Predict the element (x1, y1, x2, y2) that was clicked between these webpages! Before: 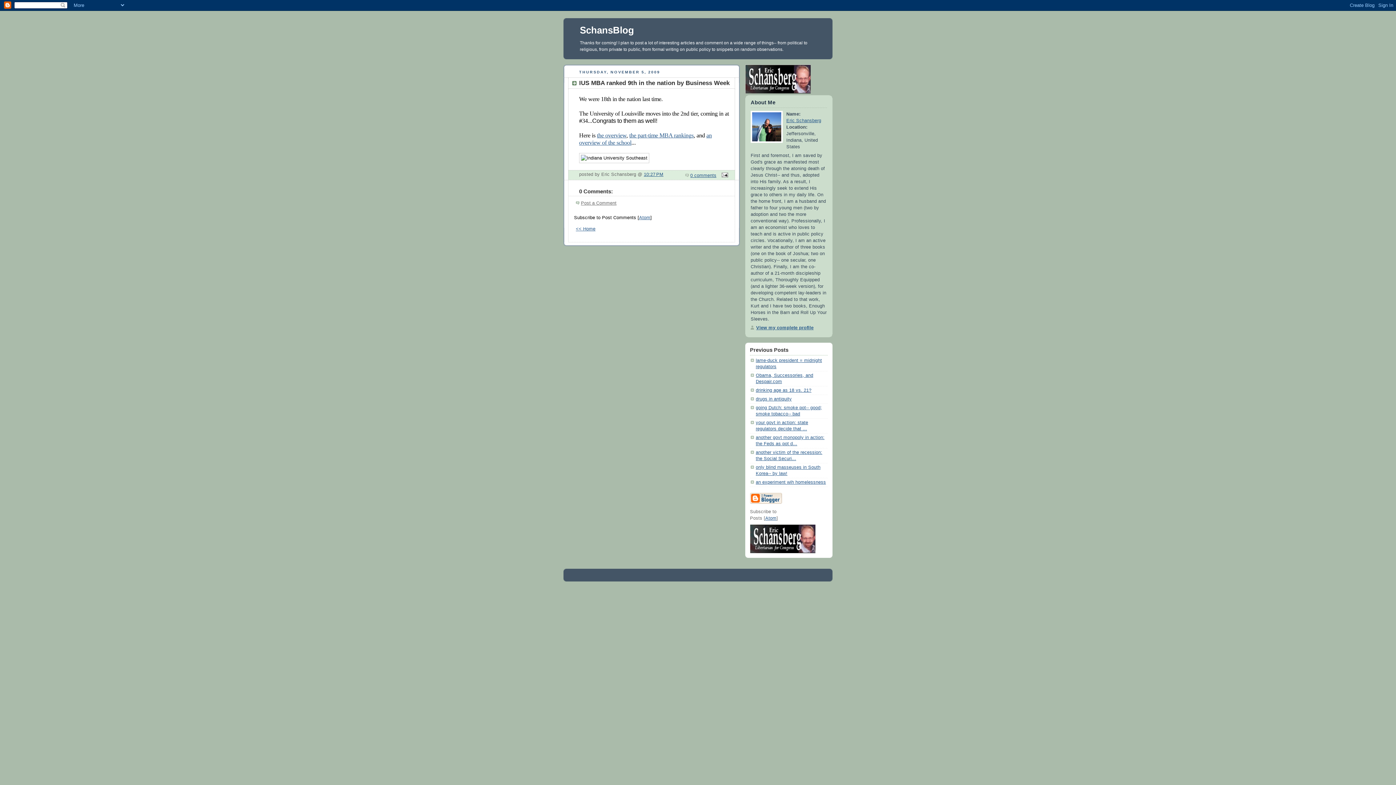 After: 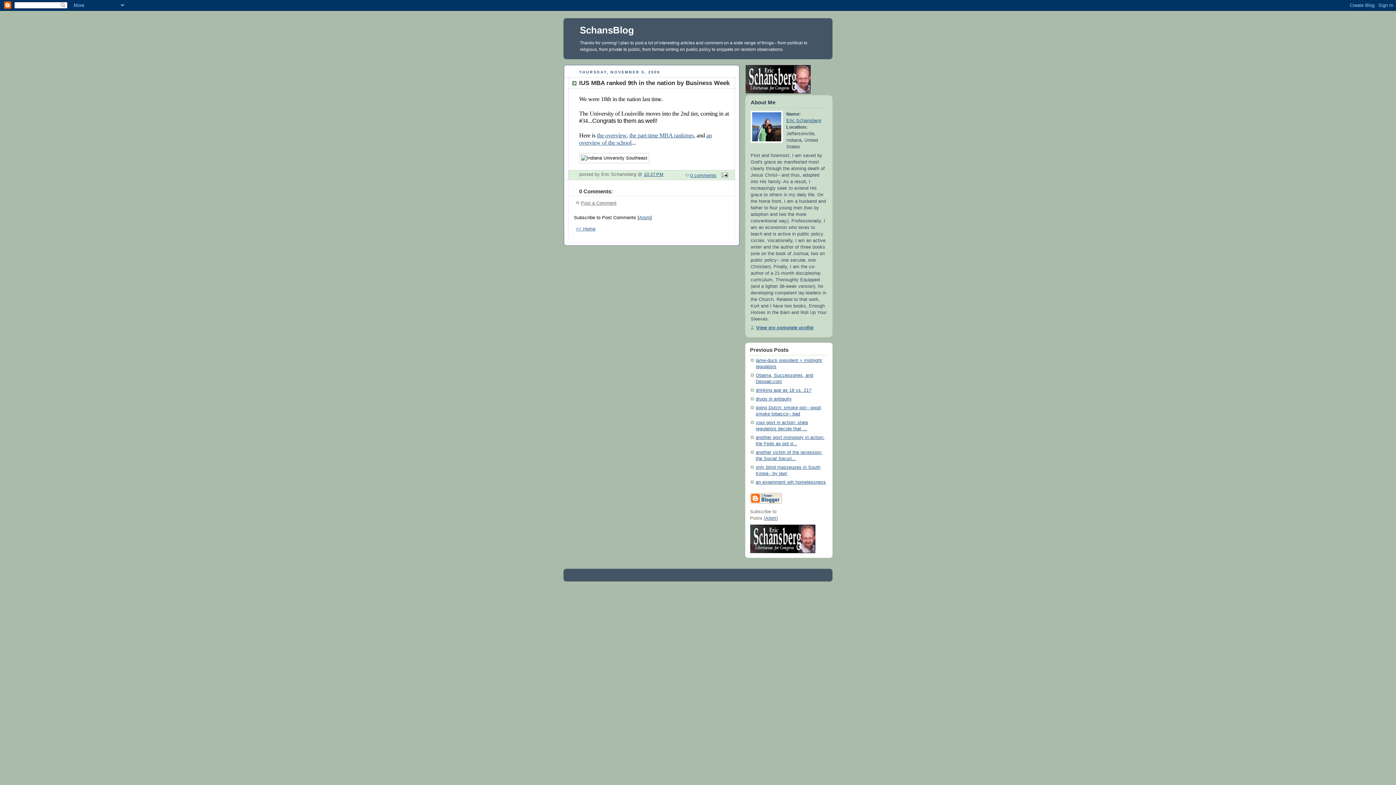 Action: bbox: (644, 171, 663, 177) label: 10:27 PM